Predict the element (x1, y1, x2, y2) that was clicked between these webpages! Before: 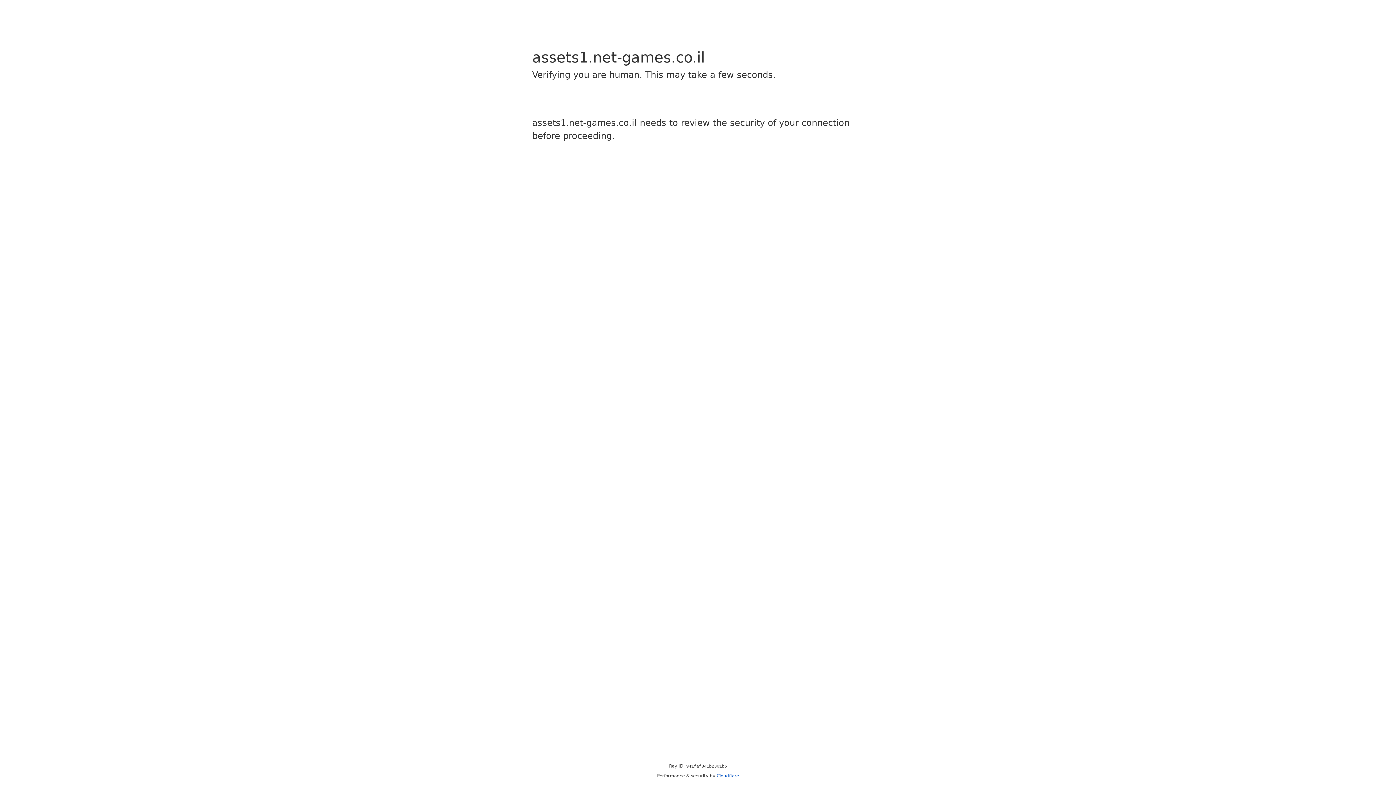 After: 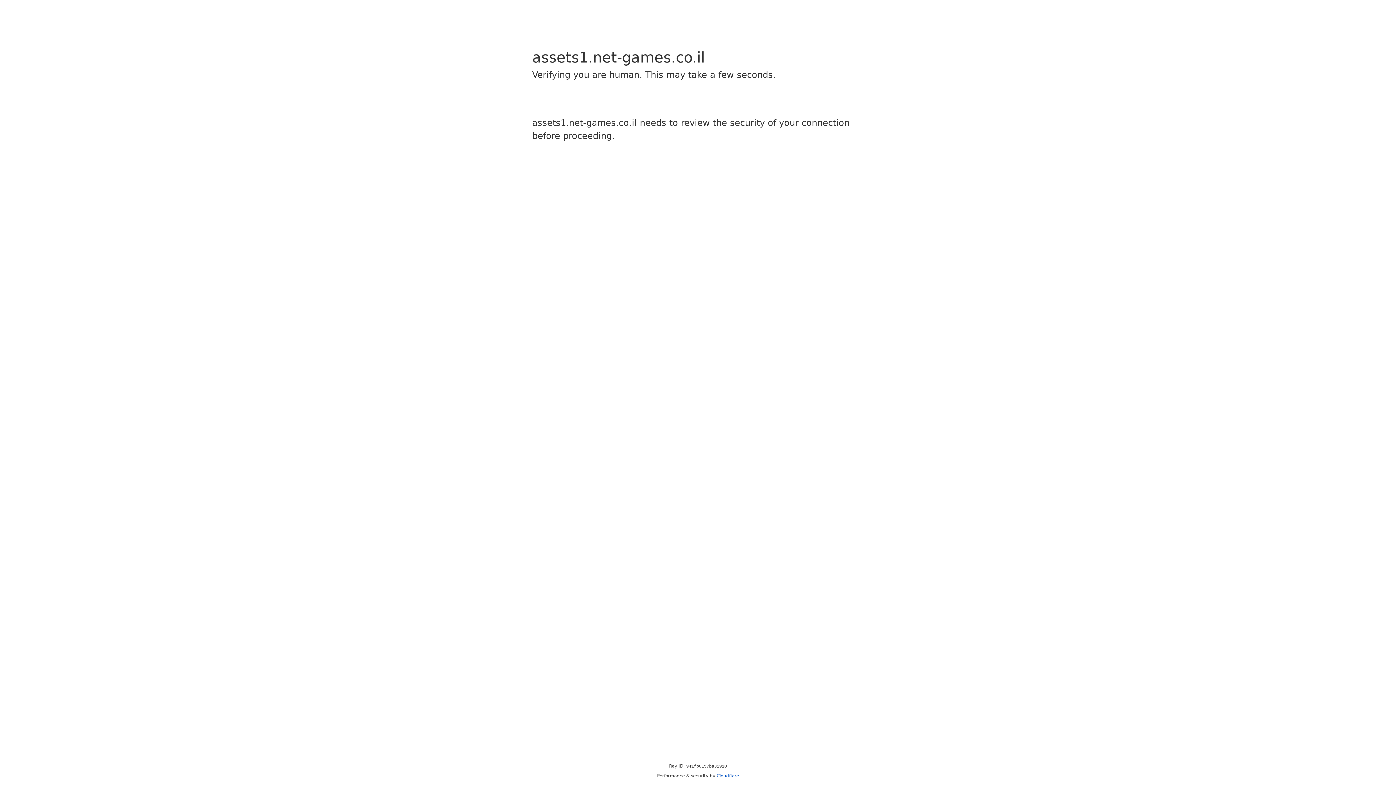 Action: label: Cloudflare bbox: (716, 773, 739, 778)